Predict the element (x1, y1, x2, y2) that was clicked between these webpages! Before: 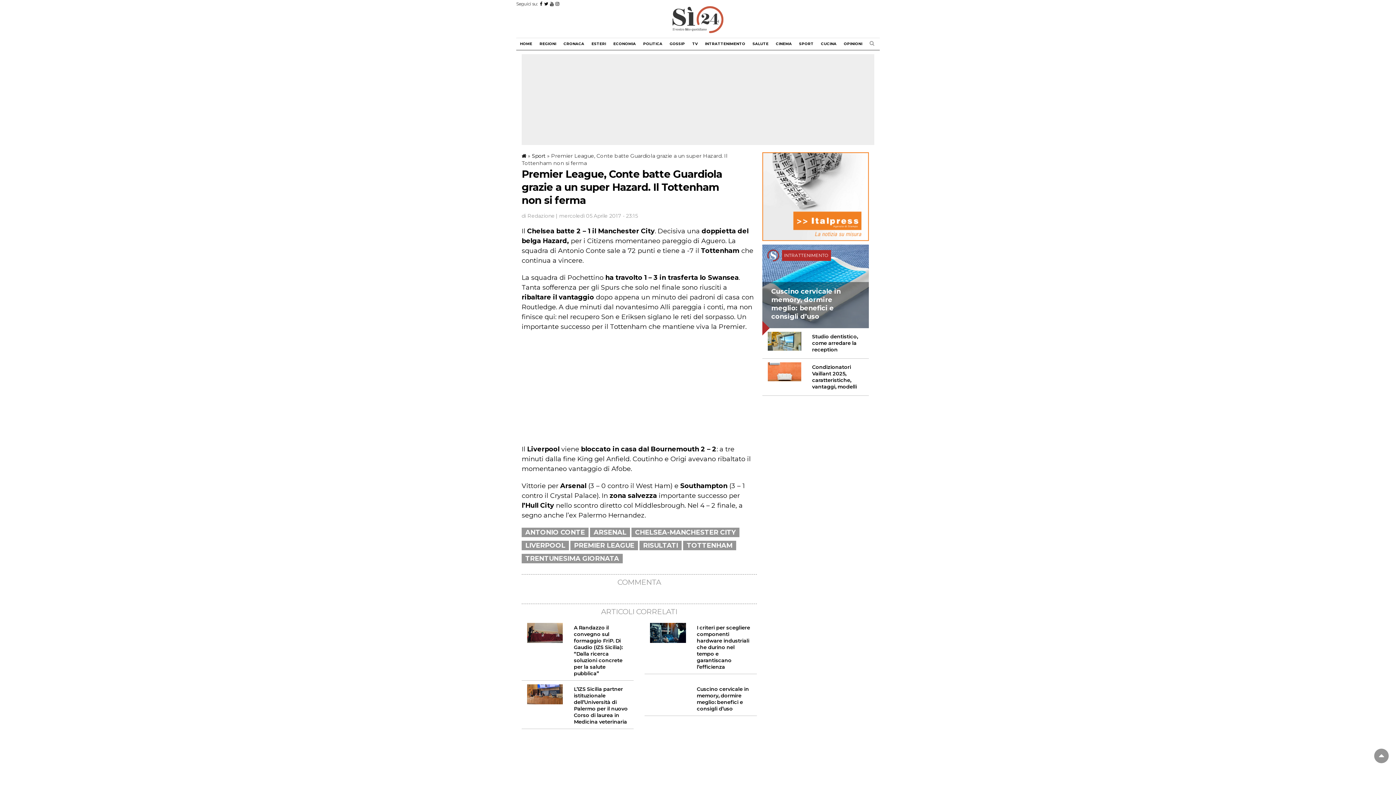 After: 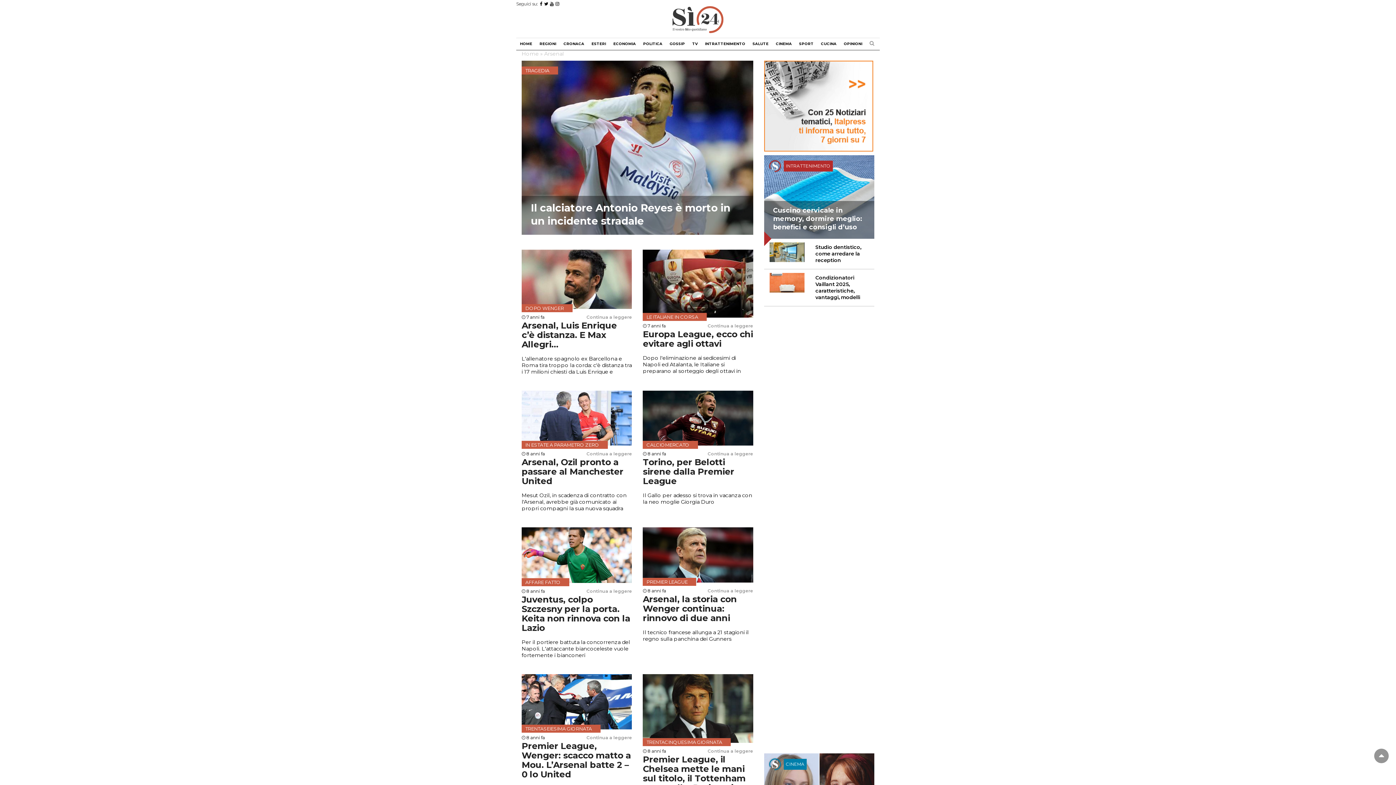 Action: bbox: (593, 528, 626, 536) label: ARSENAL